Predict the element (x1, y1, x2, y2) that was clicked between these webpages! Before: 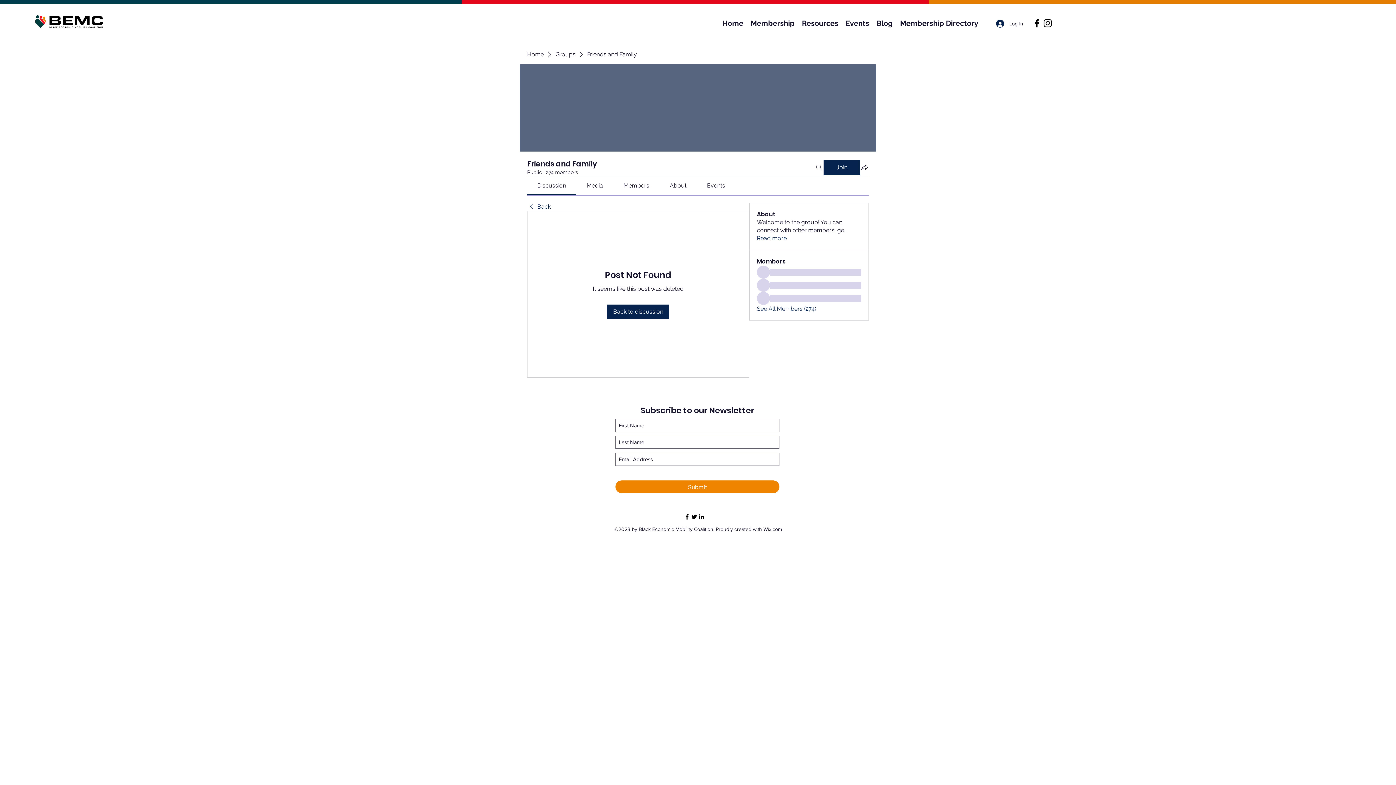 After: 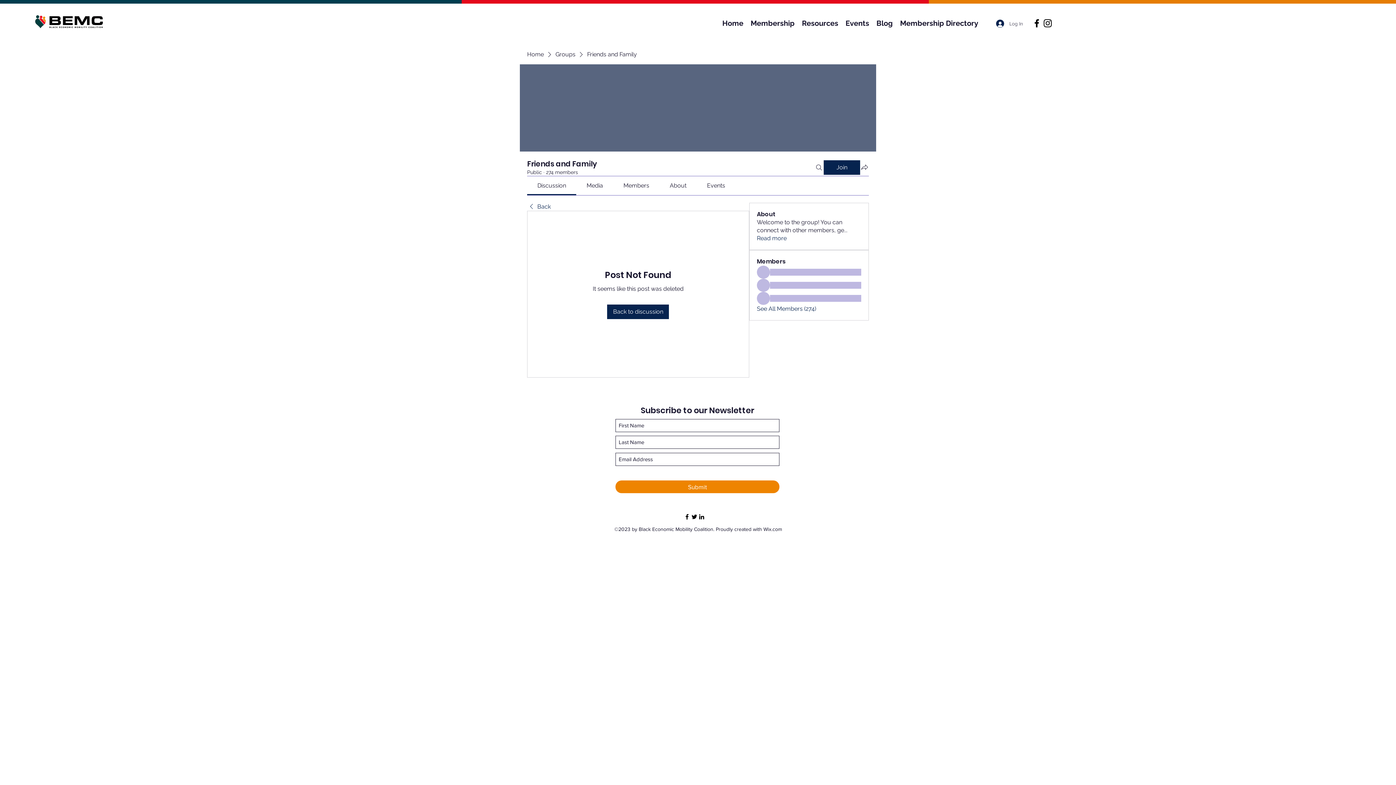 Action: label: Log In bbox: (991, 16, 1028, 30)